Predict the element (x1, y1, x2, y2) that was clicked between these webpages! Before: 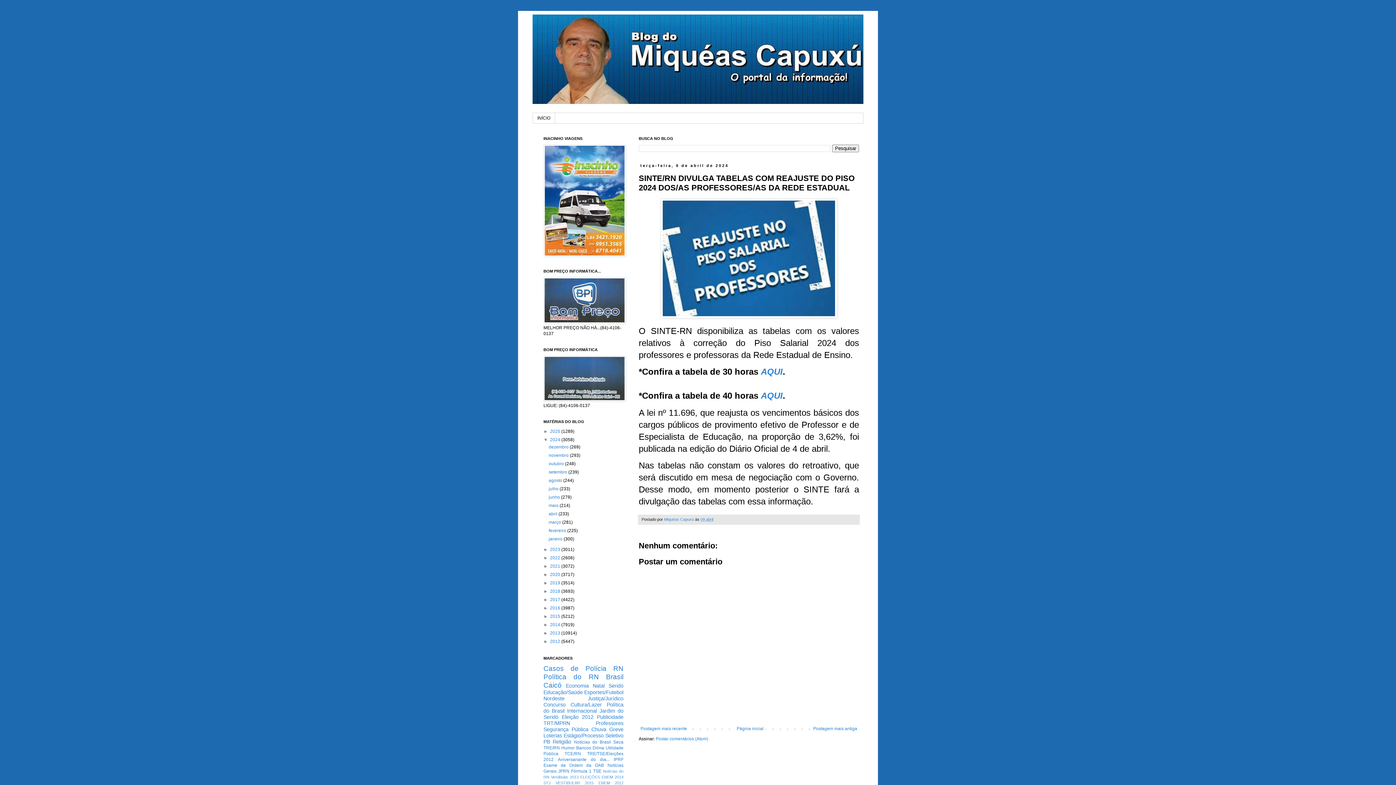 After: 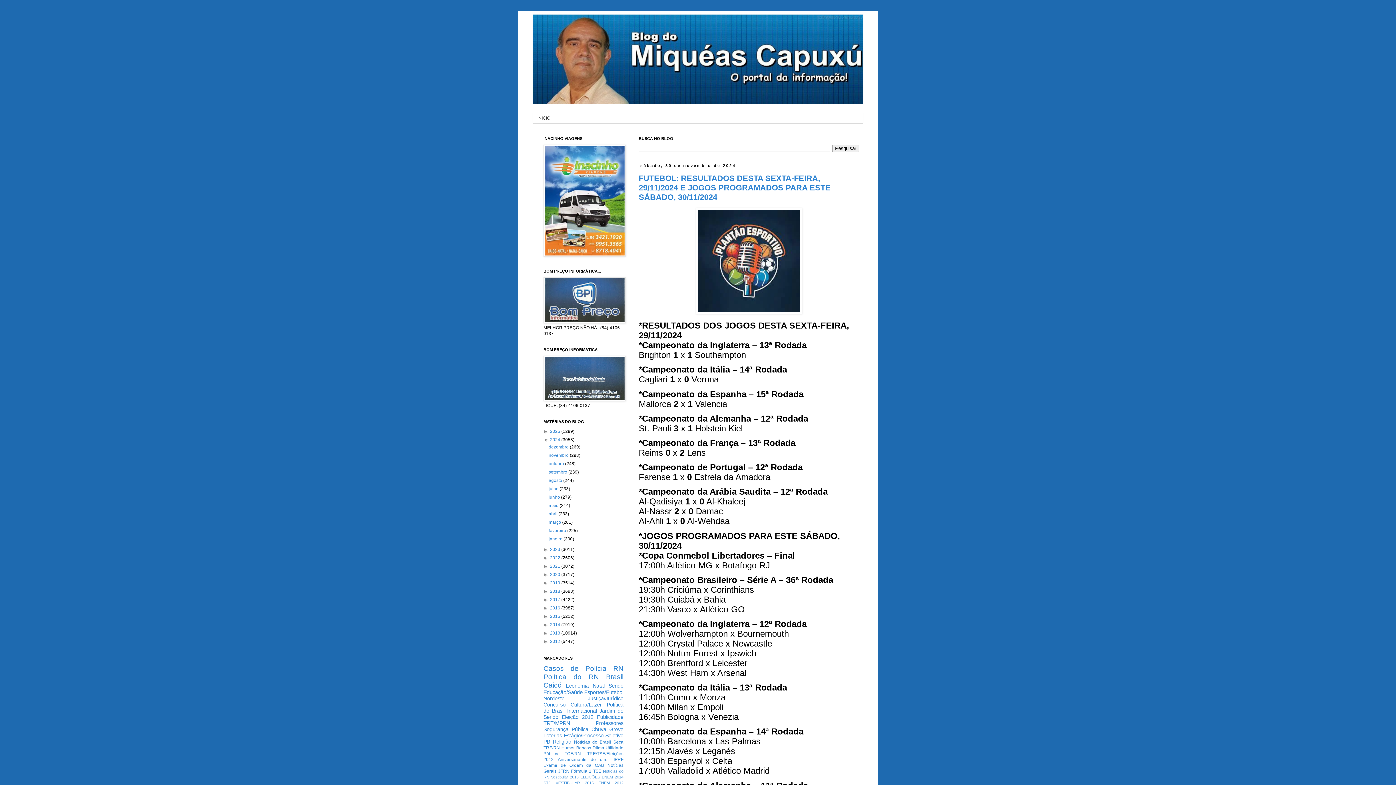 Action: label: novembro  bbox: (548, 453, 569, 458)